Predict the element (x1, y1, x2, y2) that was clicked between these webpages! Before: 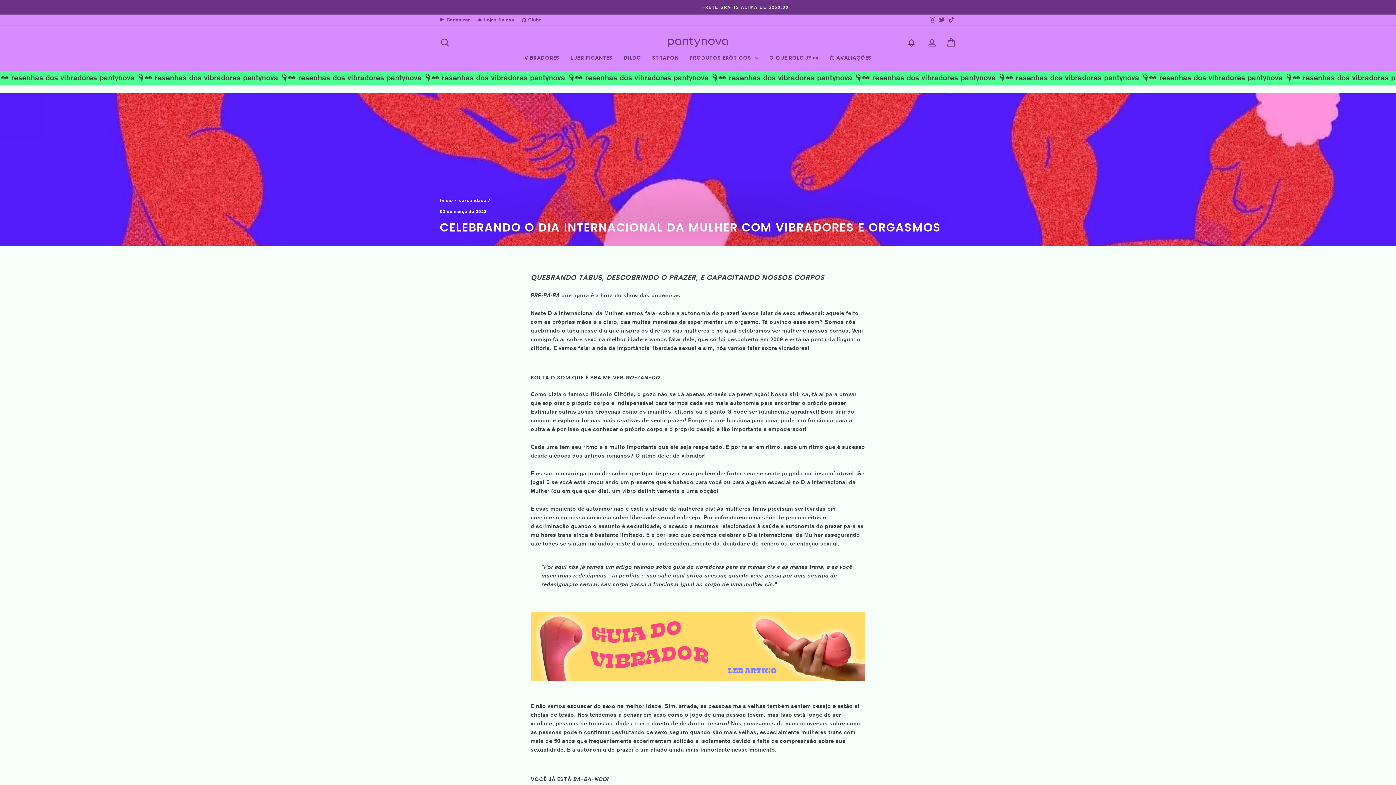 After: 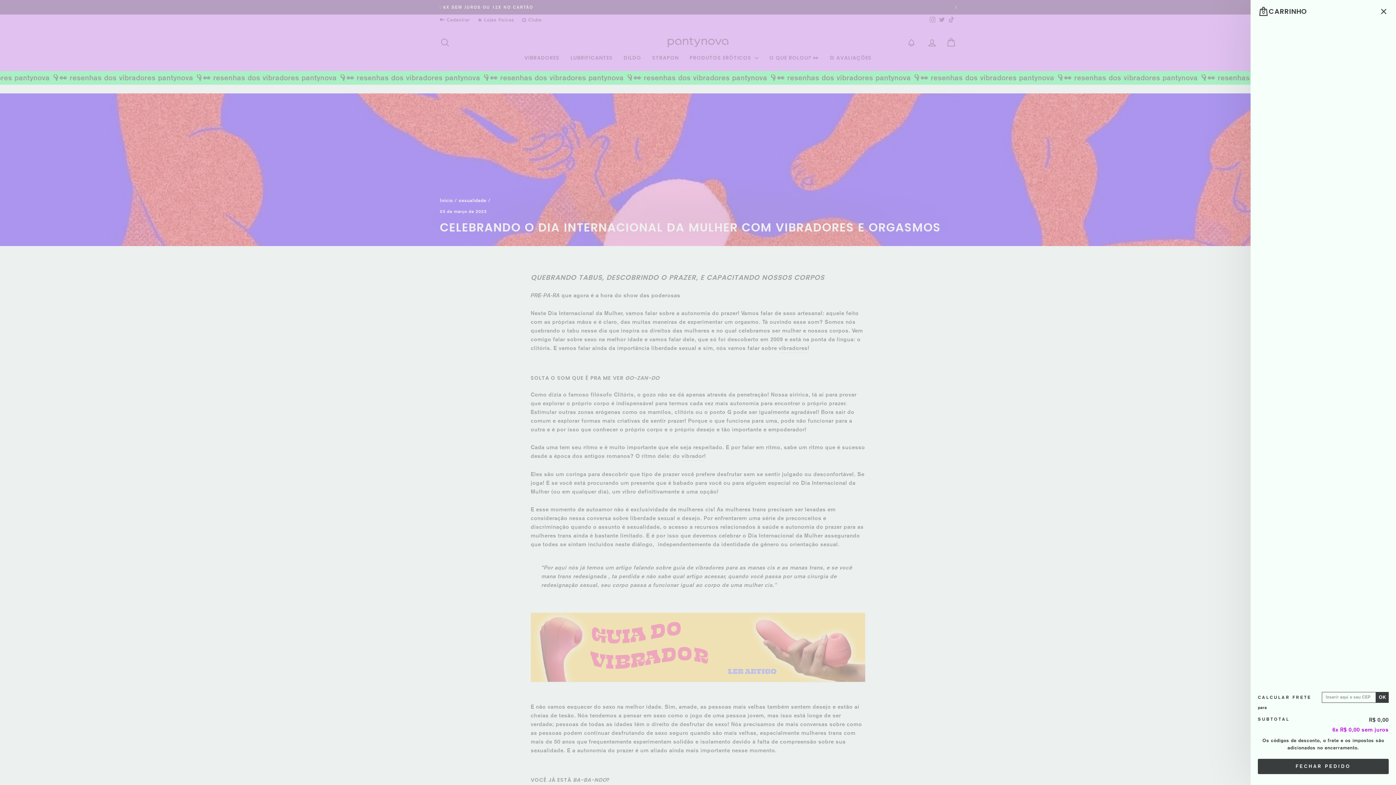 Action: bbox: (941, 34, 960, 50) label: CARRINHO